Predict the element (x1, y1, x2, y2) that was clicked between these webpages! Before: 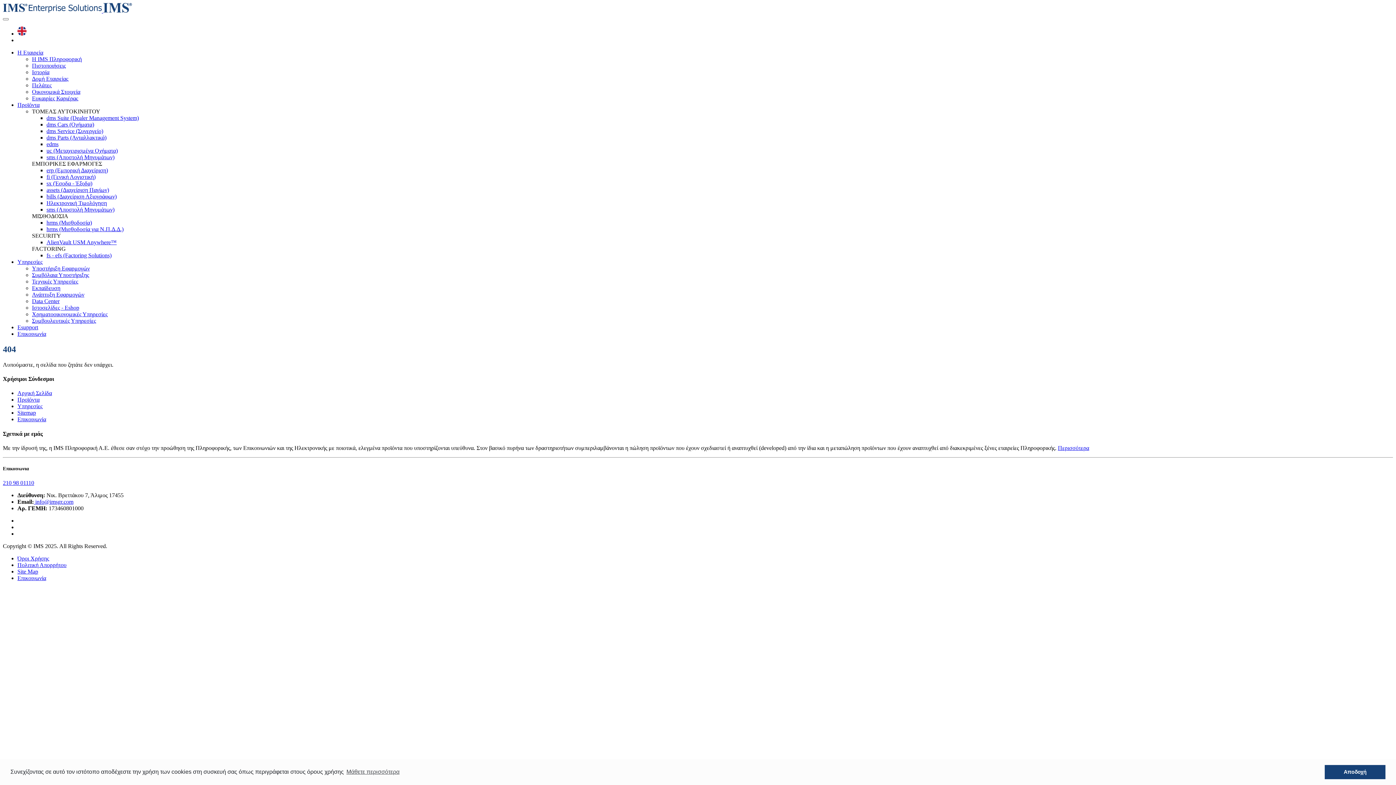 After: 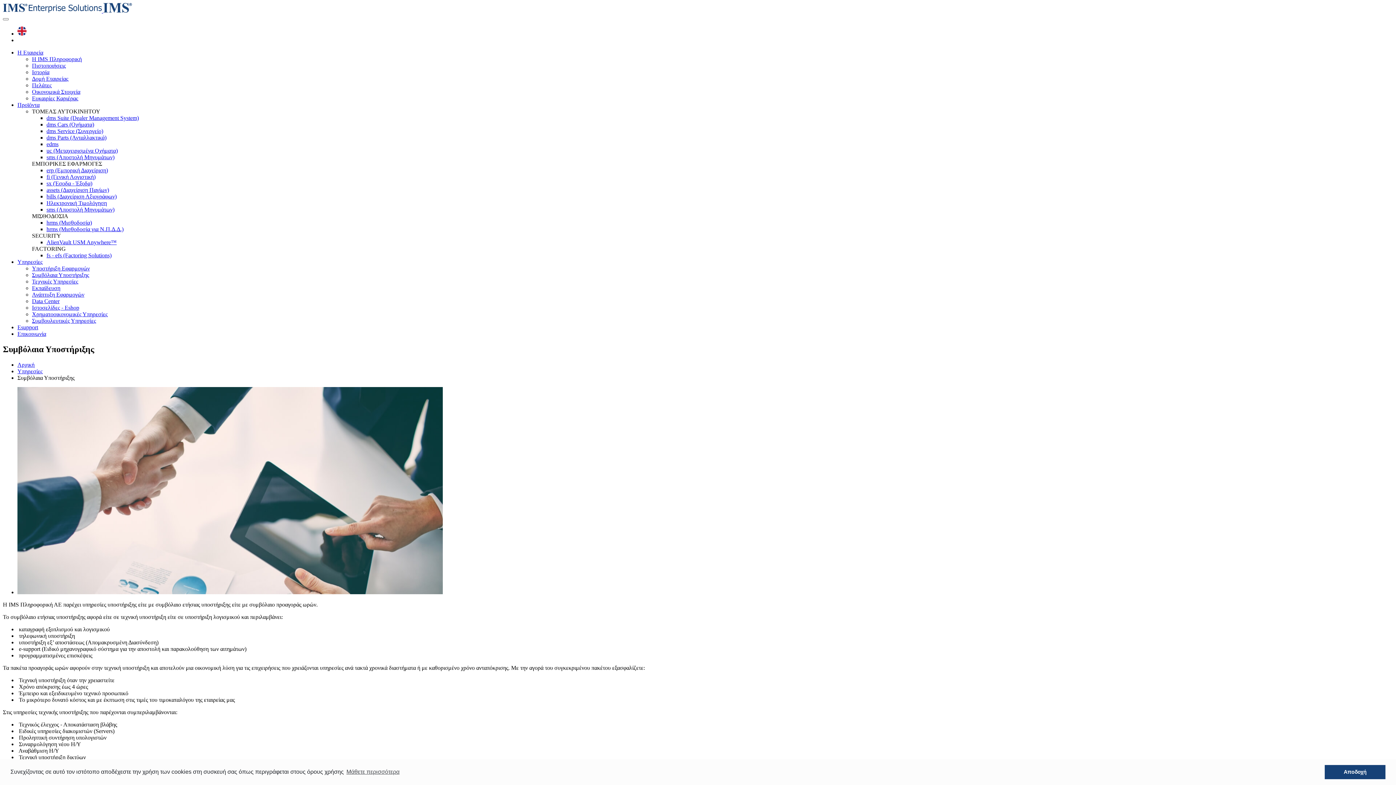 Action: label: Συμβόλαια Υποστήριξης bbox: (32, 272, 89, 278)